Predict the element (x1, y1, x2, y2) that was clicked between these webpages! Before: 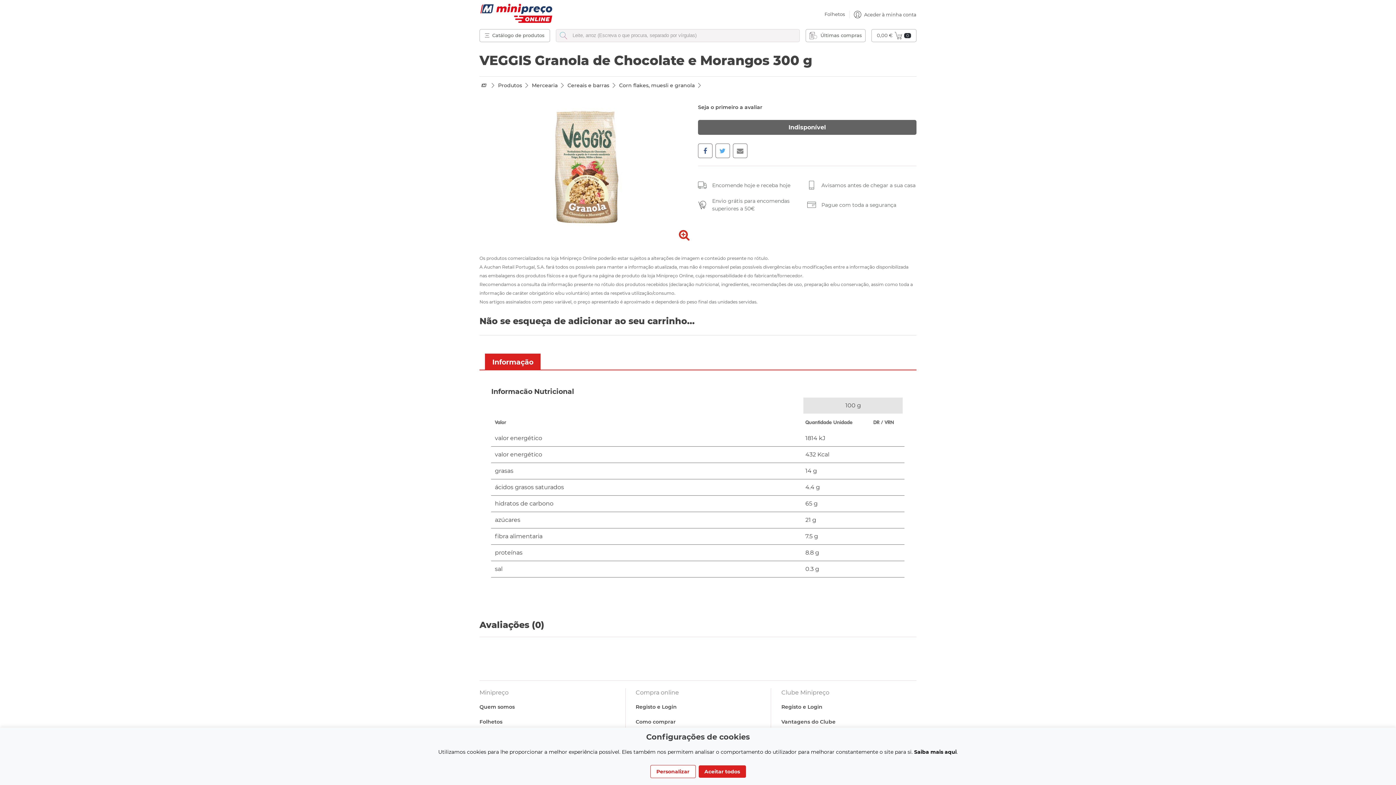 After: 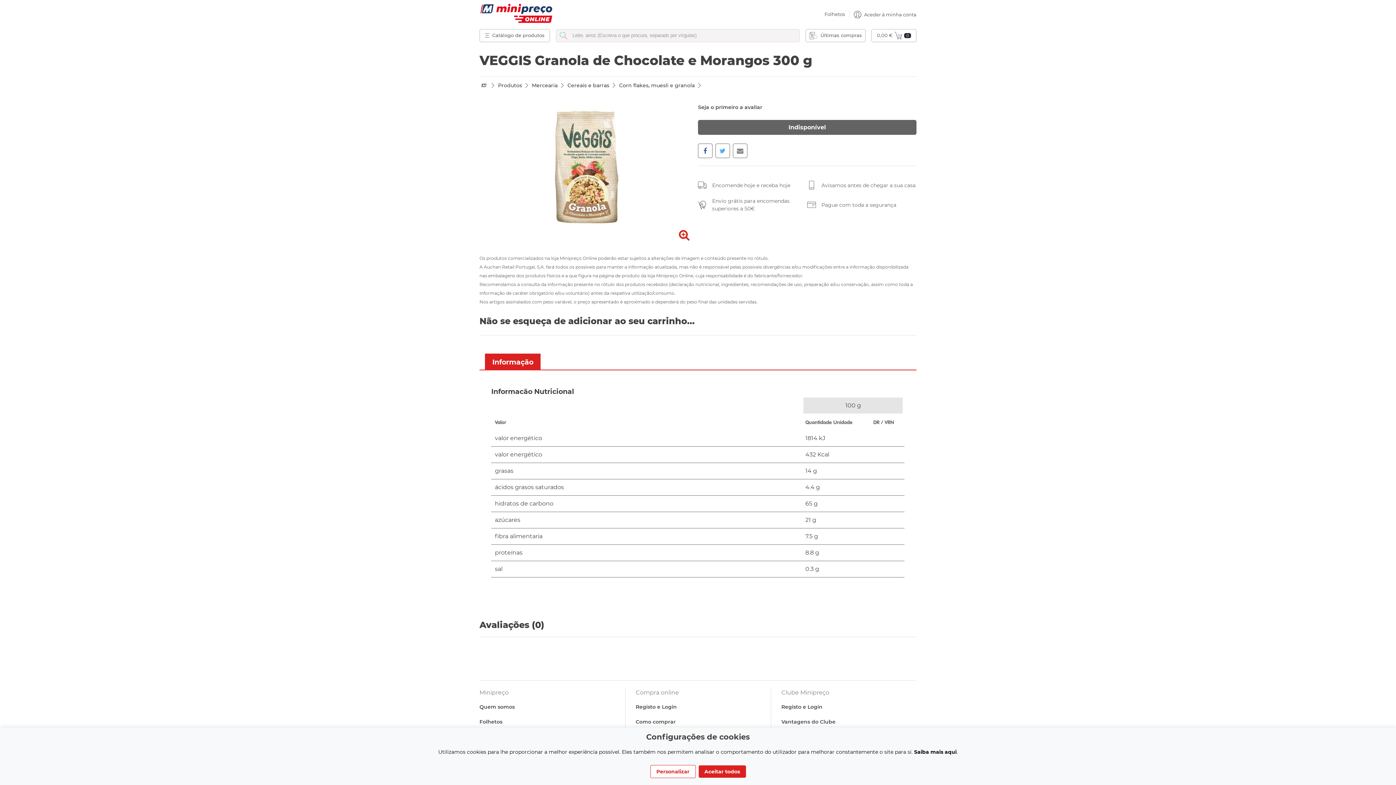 Action: bbox: (485, 354, 540, 369) label: Informação